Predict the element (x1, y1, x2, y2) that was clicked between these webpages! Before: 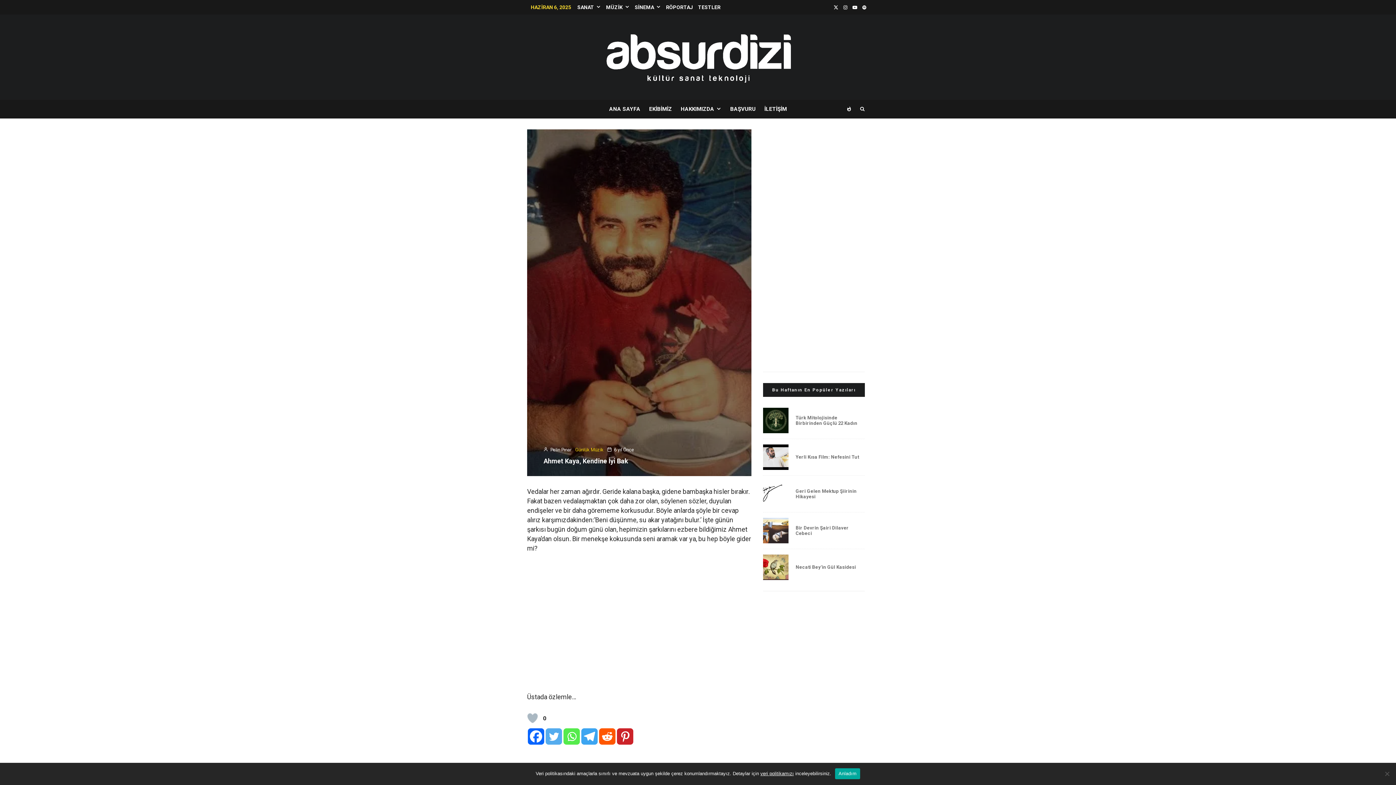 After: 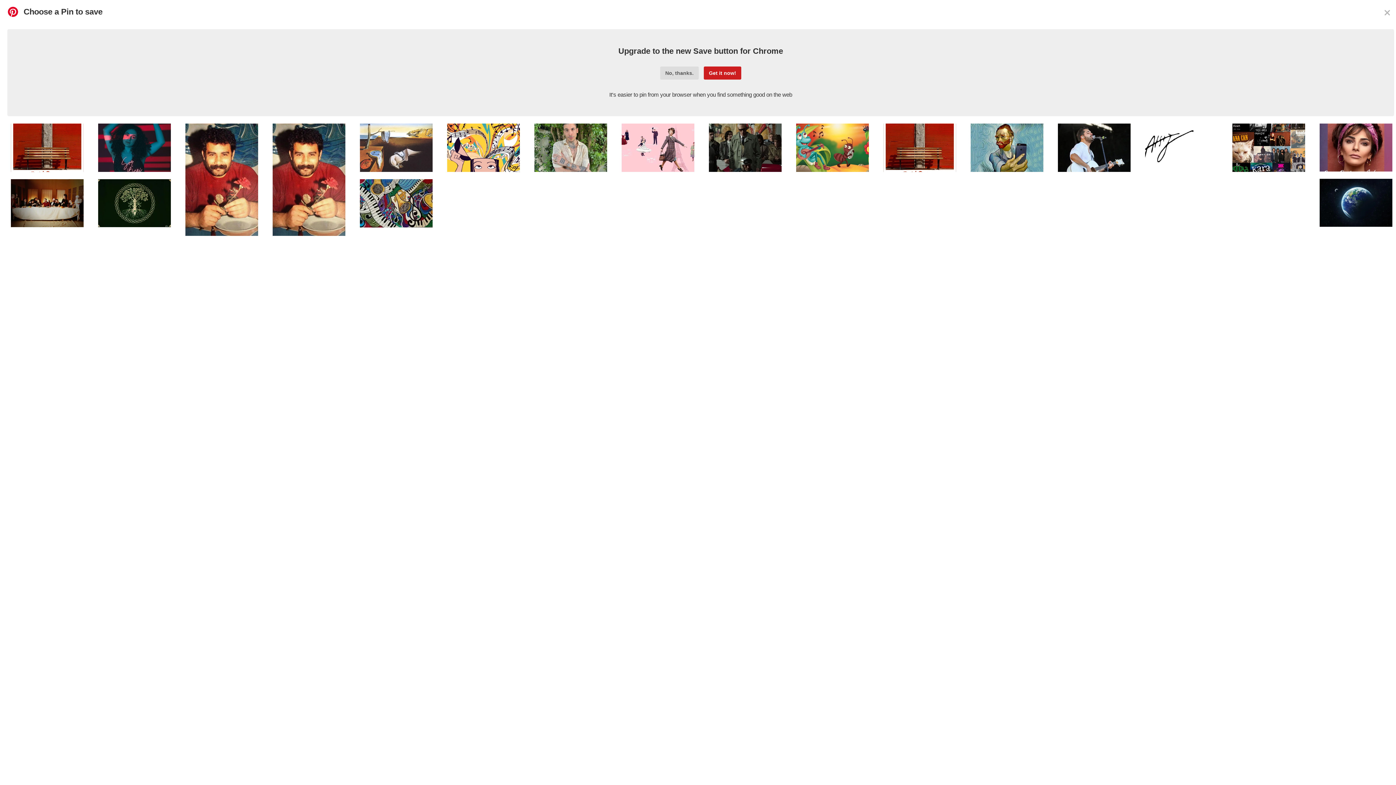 Action: label: Pinterest bbox: (617, 728, 633, 745)